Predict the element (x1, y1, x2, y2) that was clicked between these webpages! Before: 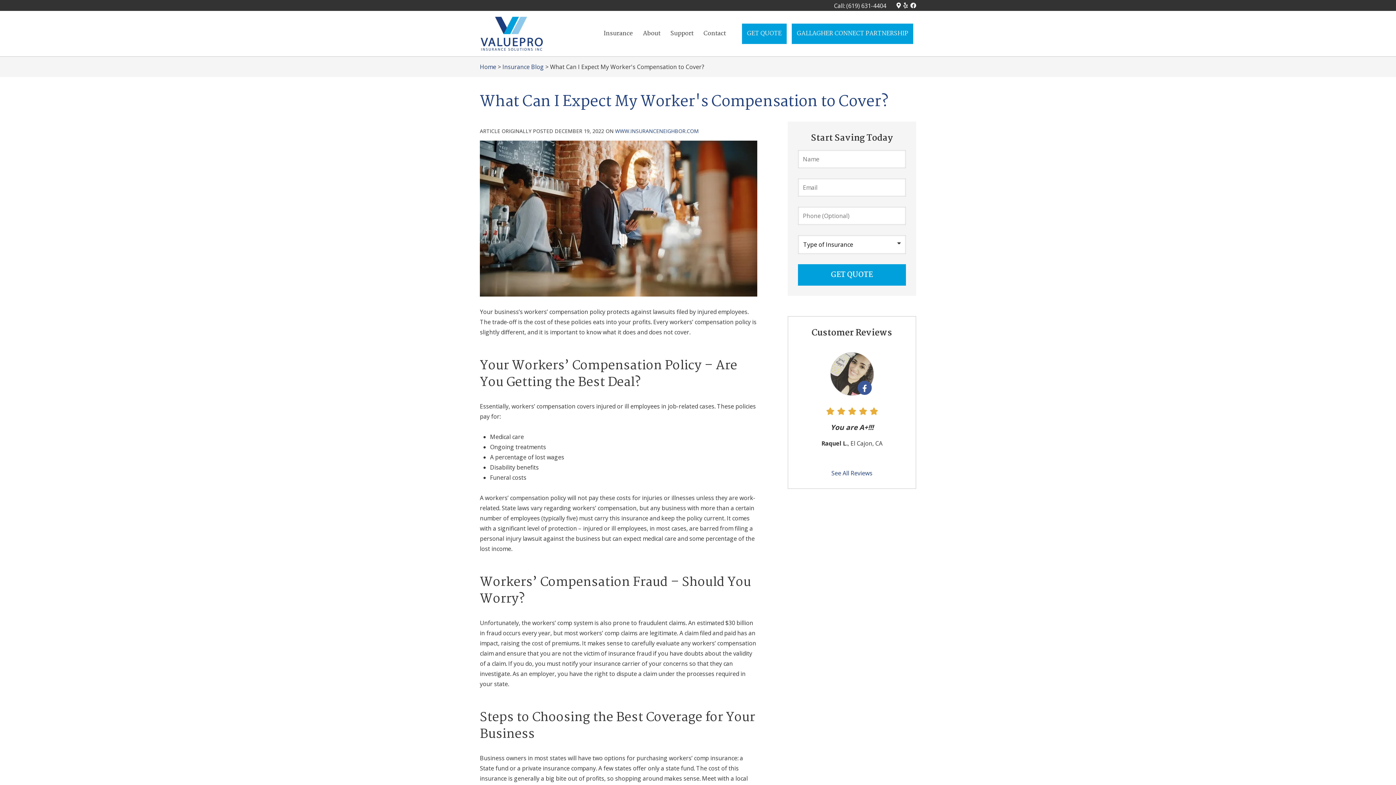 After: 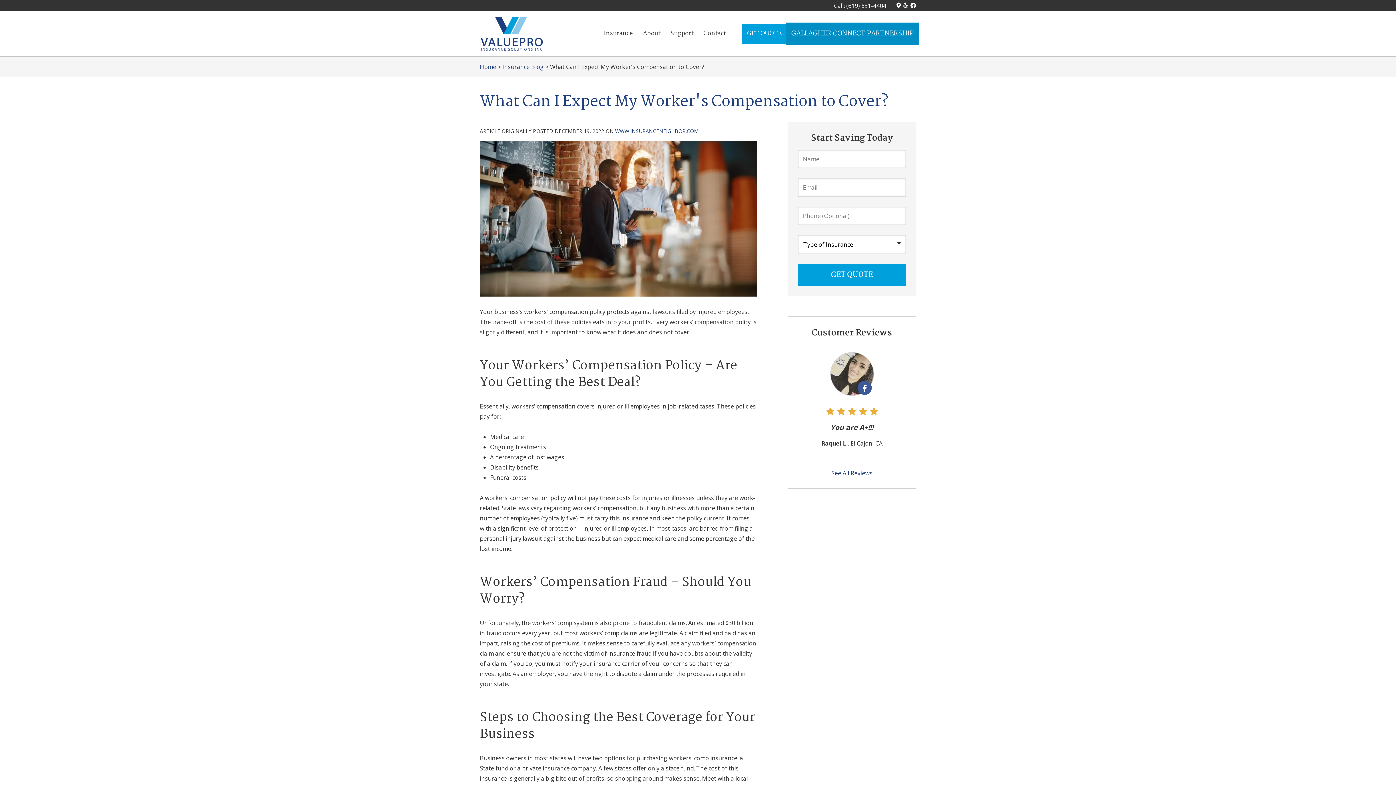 Action: label: GALLAGHER CONNECT PARTNERSHIP
(OPENS IN NEW TAB) bbox: (792, 23, 913, 43)